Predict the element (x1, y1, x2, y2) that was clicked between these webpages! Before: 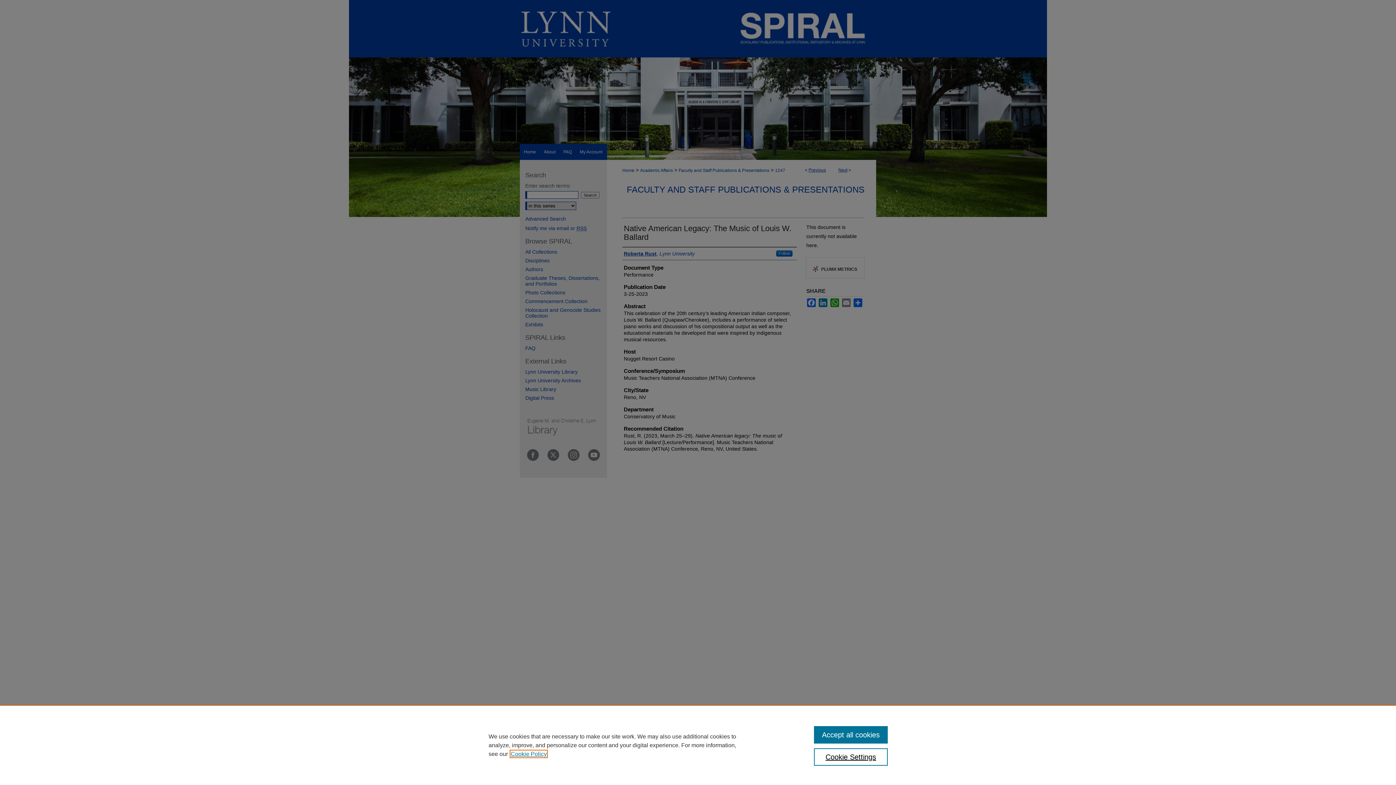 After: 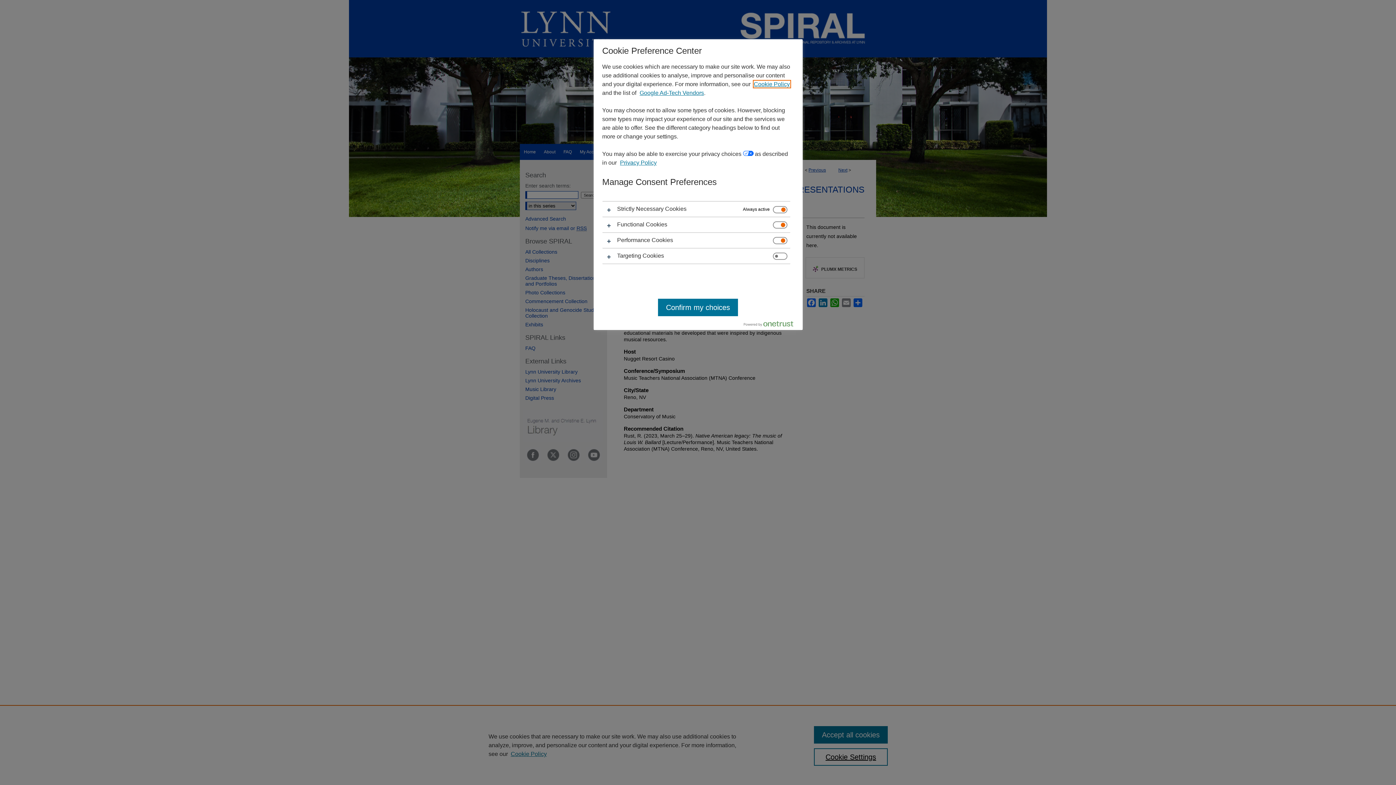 Action: label: Cookie Settings bbox: (814, 748, 887, 766)